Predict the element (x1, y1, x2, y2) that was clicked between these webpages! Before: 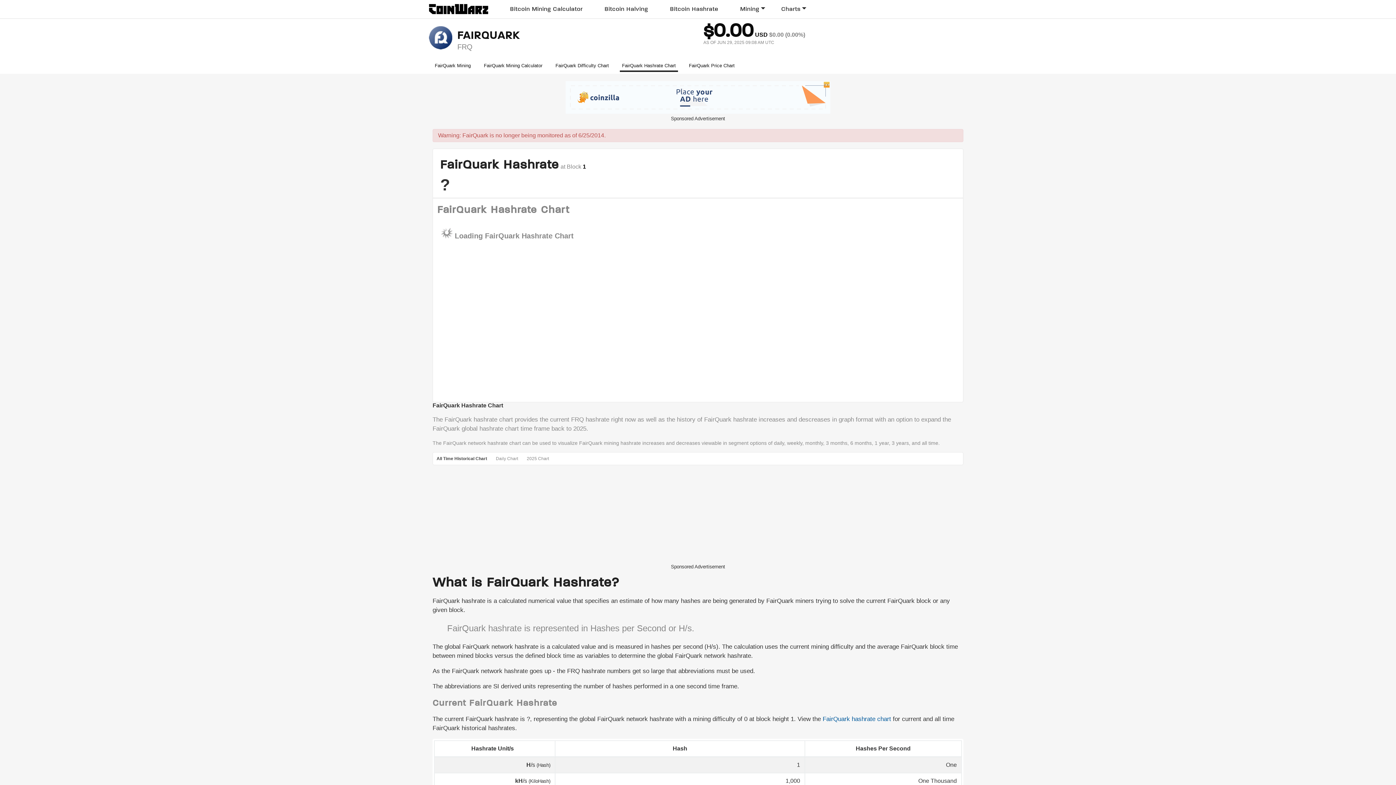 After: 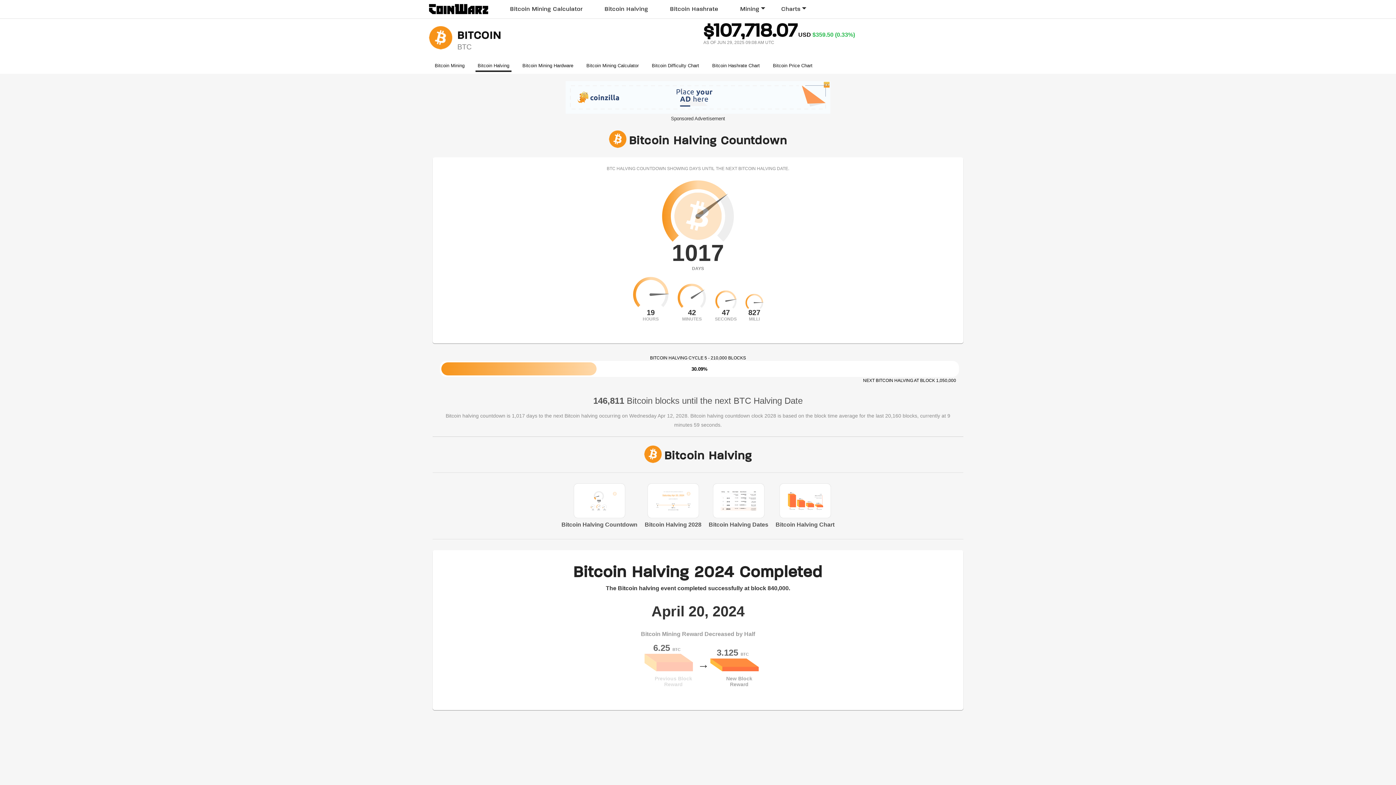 Action: bbox: (604, 5, 648, 12) label: Bitcoin Halving